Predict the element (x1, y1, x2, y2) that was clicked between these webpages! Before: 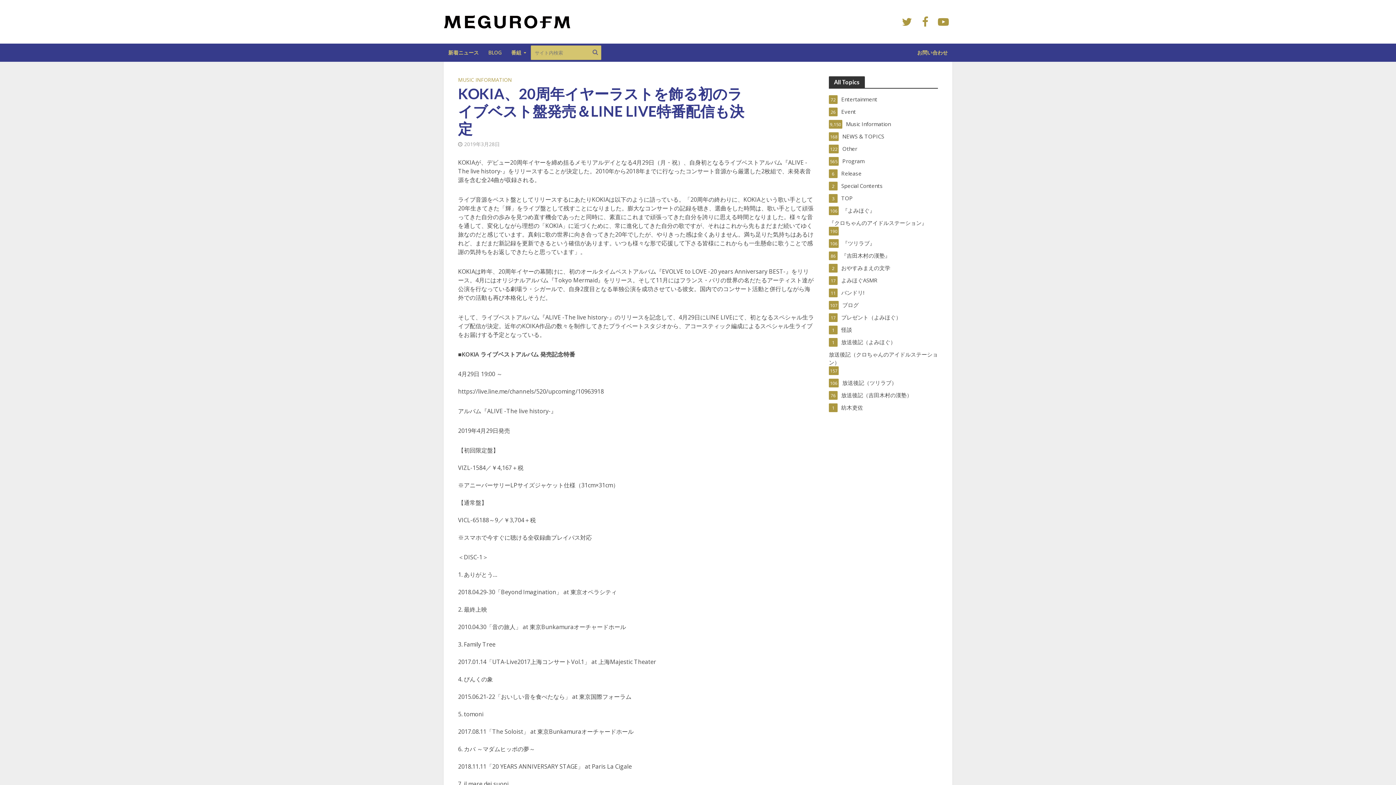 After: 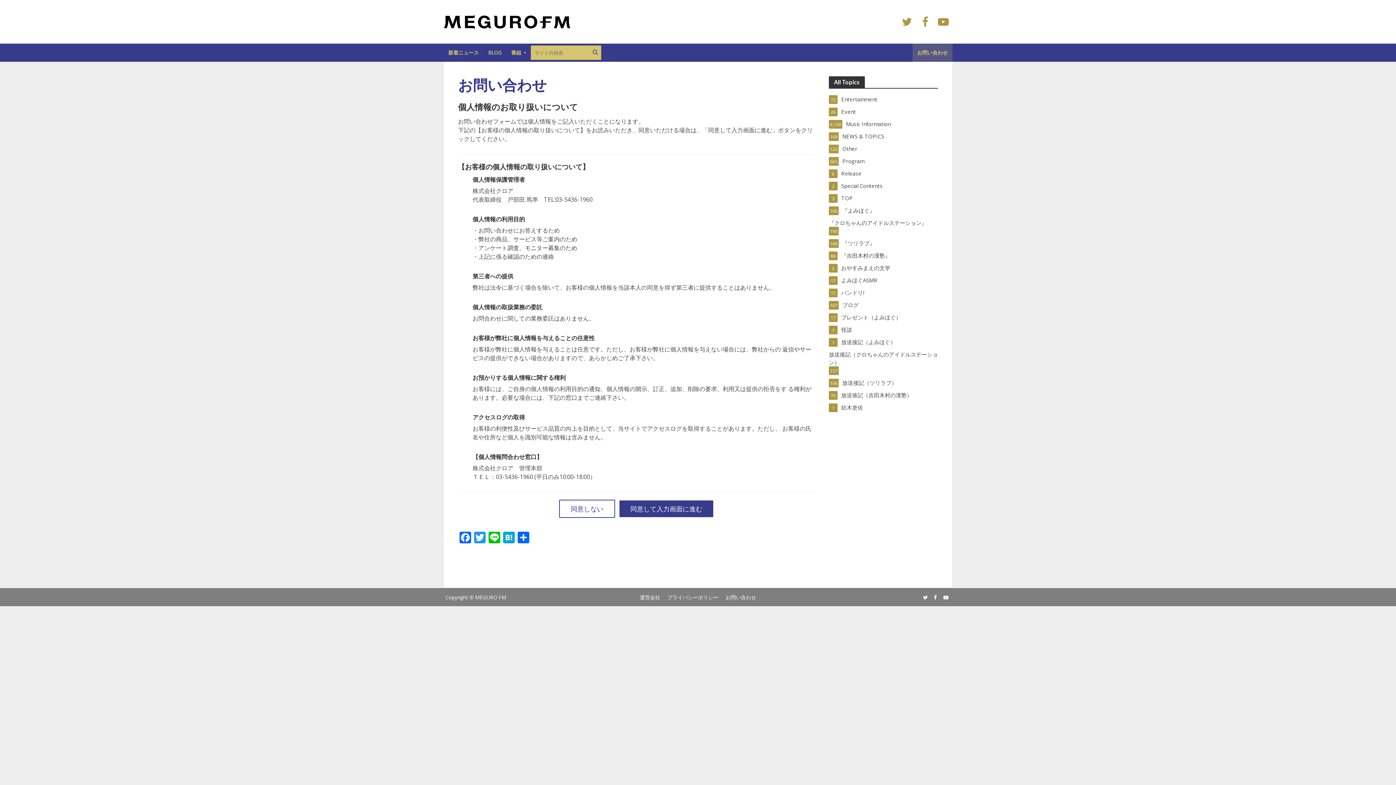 Action: bbox: (912, 43, 952, 61) label: お問い合わせ